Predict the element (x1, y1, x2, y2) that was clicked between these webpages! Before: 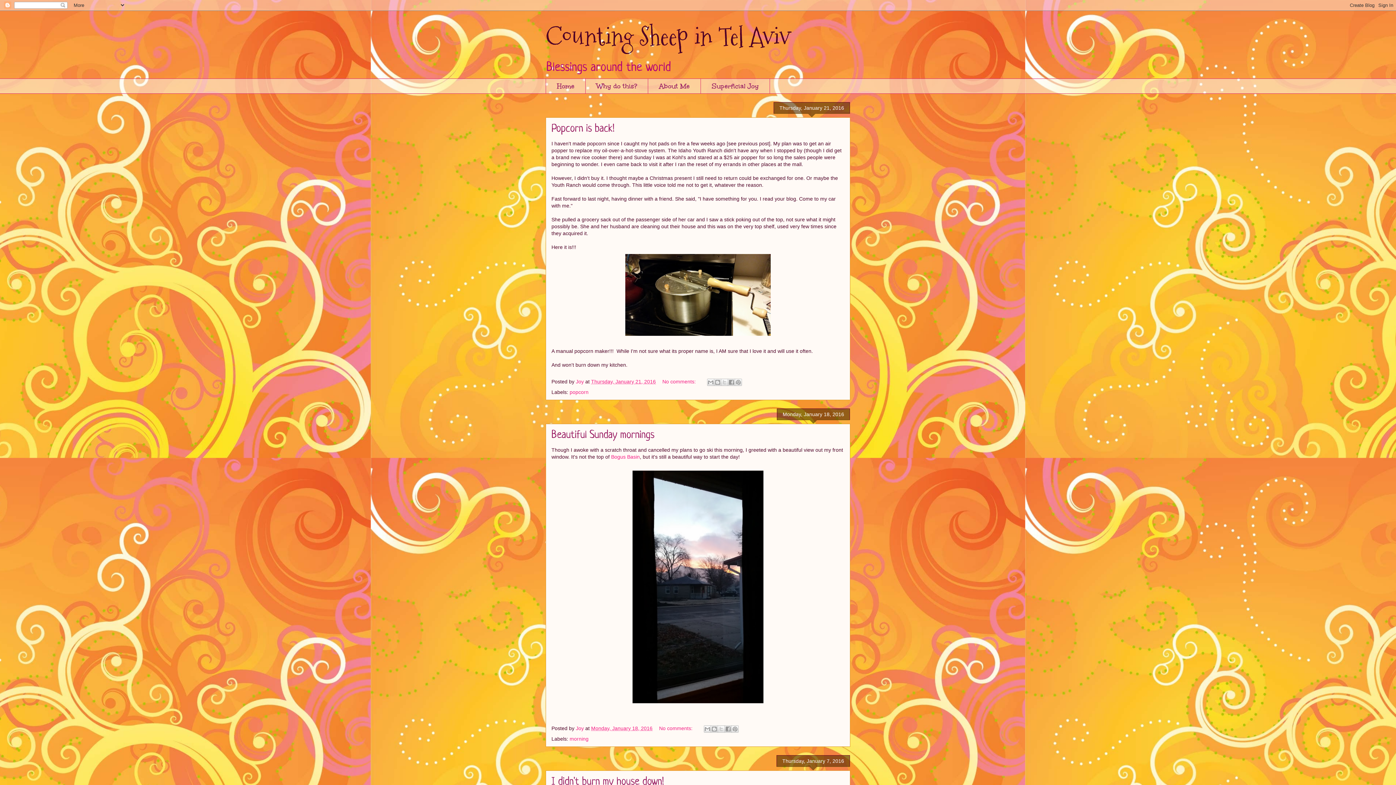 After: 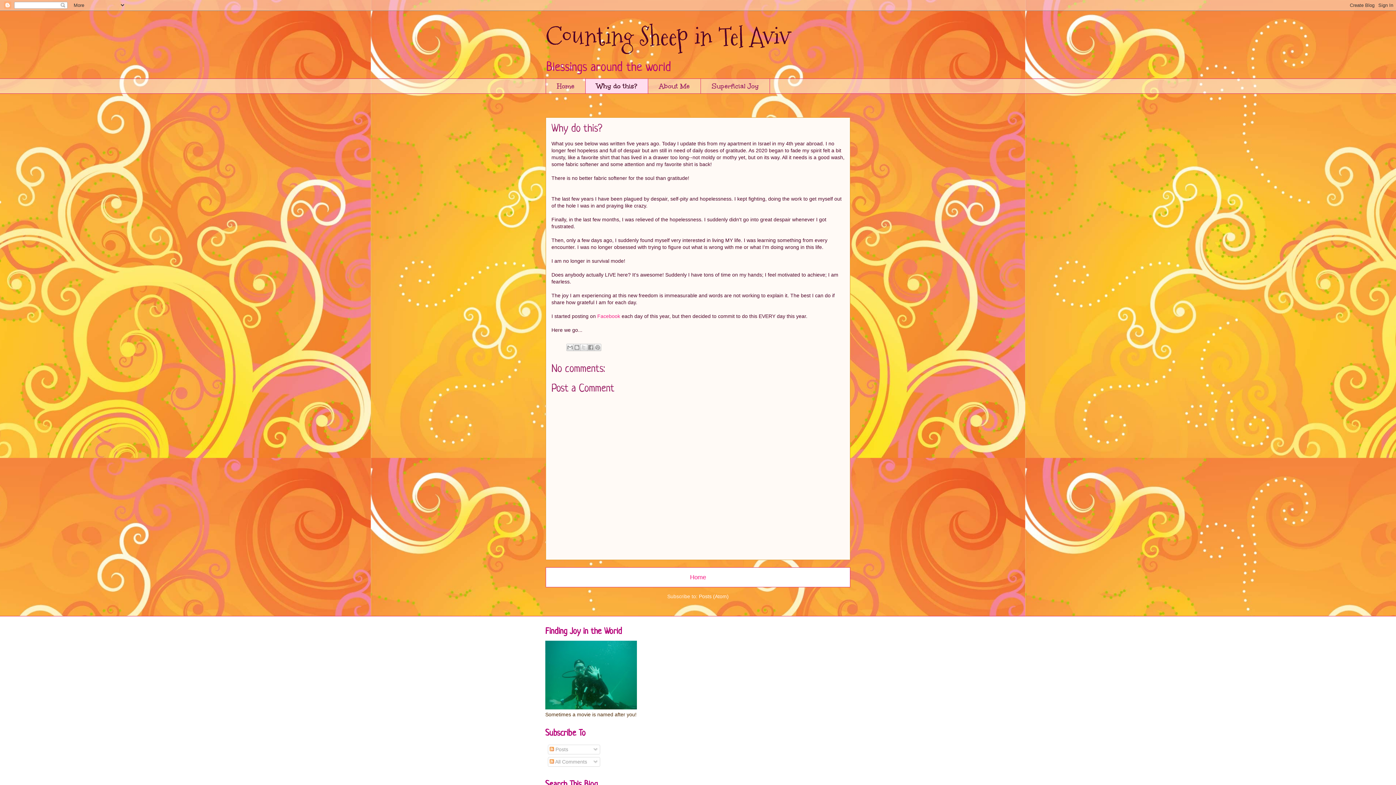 Action: label: Why do this? bbox: (585, 78, 648, 93)